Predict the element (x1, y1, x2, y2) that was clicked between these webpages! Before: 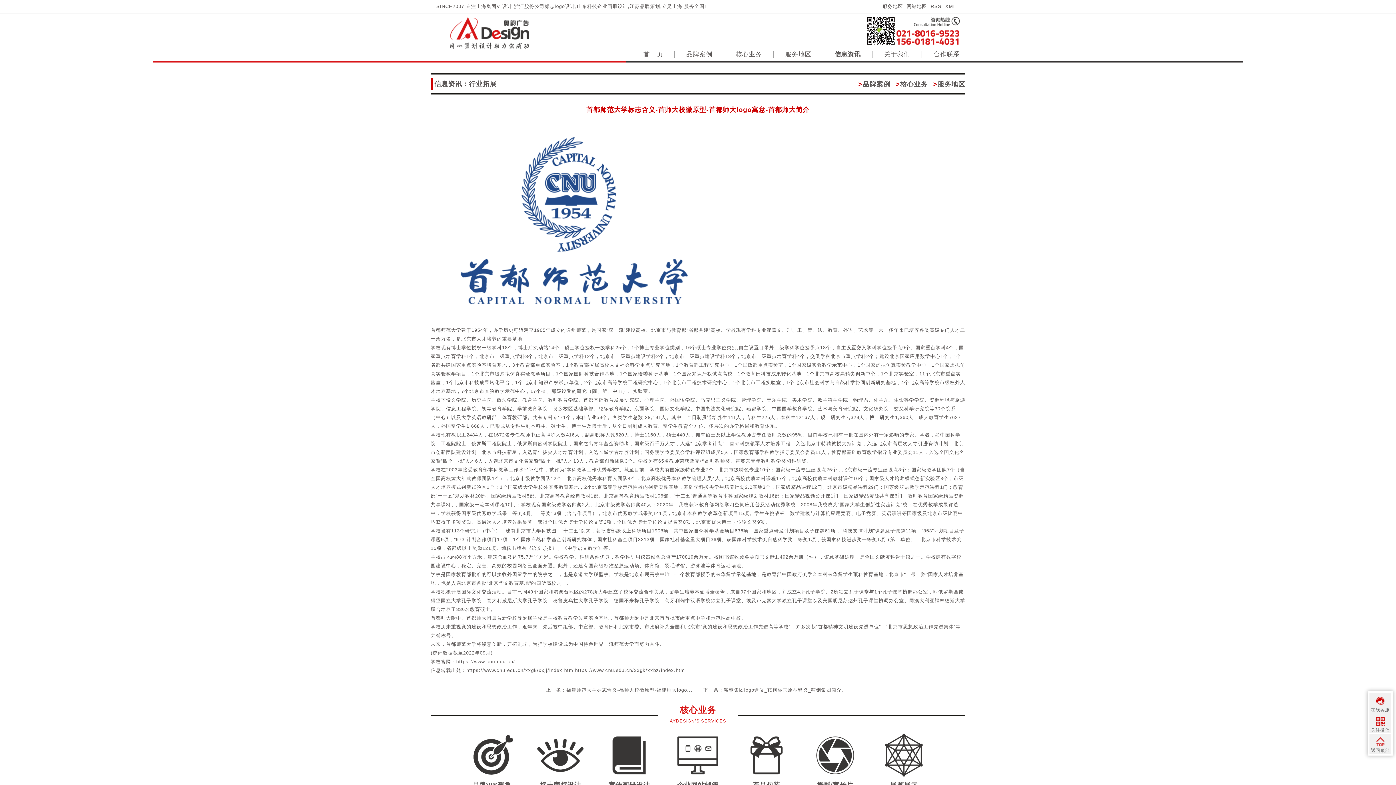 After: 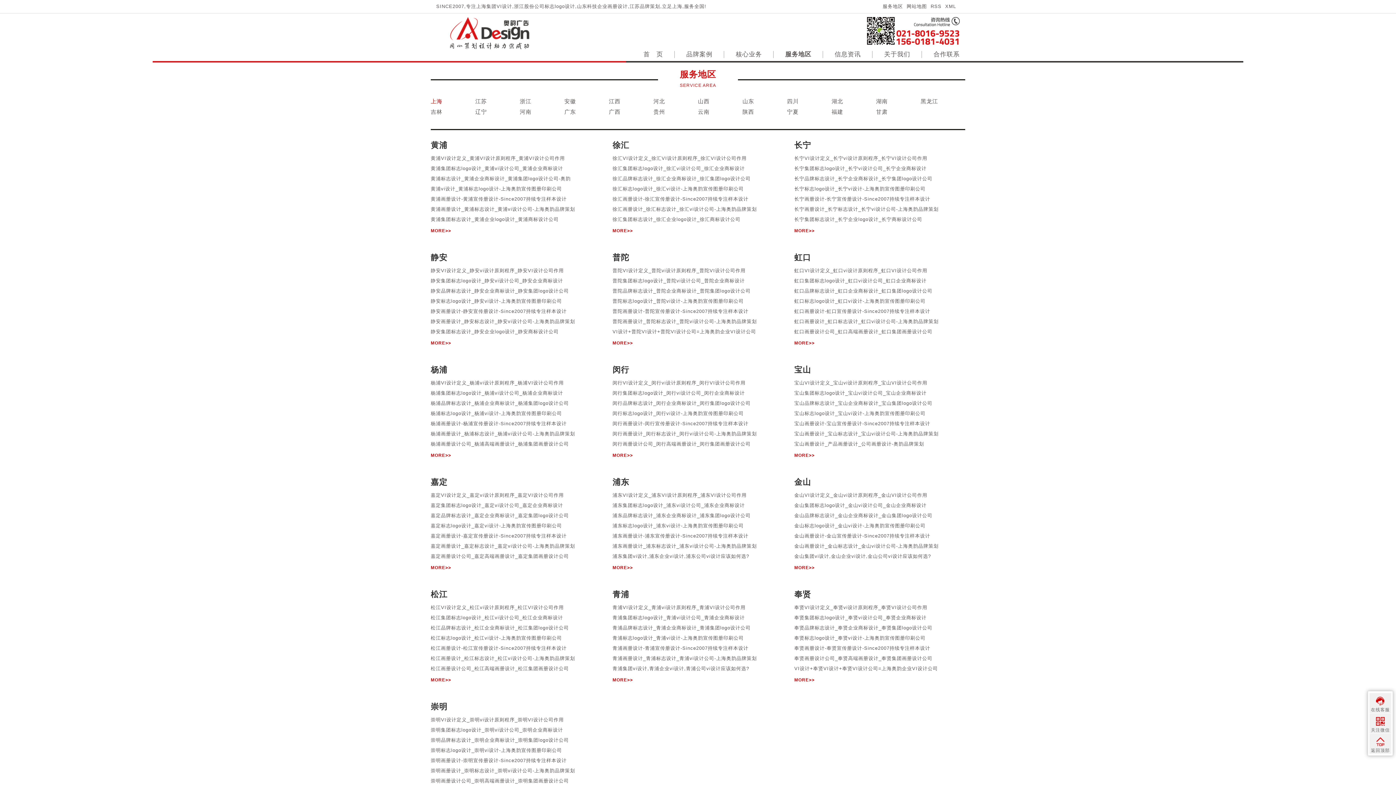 Action: label: 服务地区 bbox: (882, 3, 903, 9)